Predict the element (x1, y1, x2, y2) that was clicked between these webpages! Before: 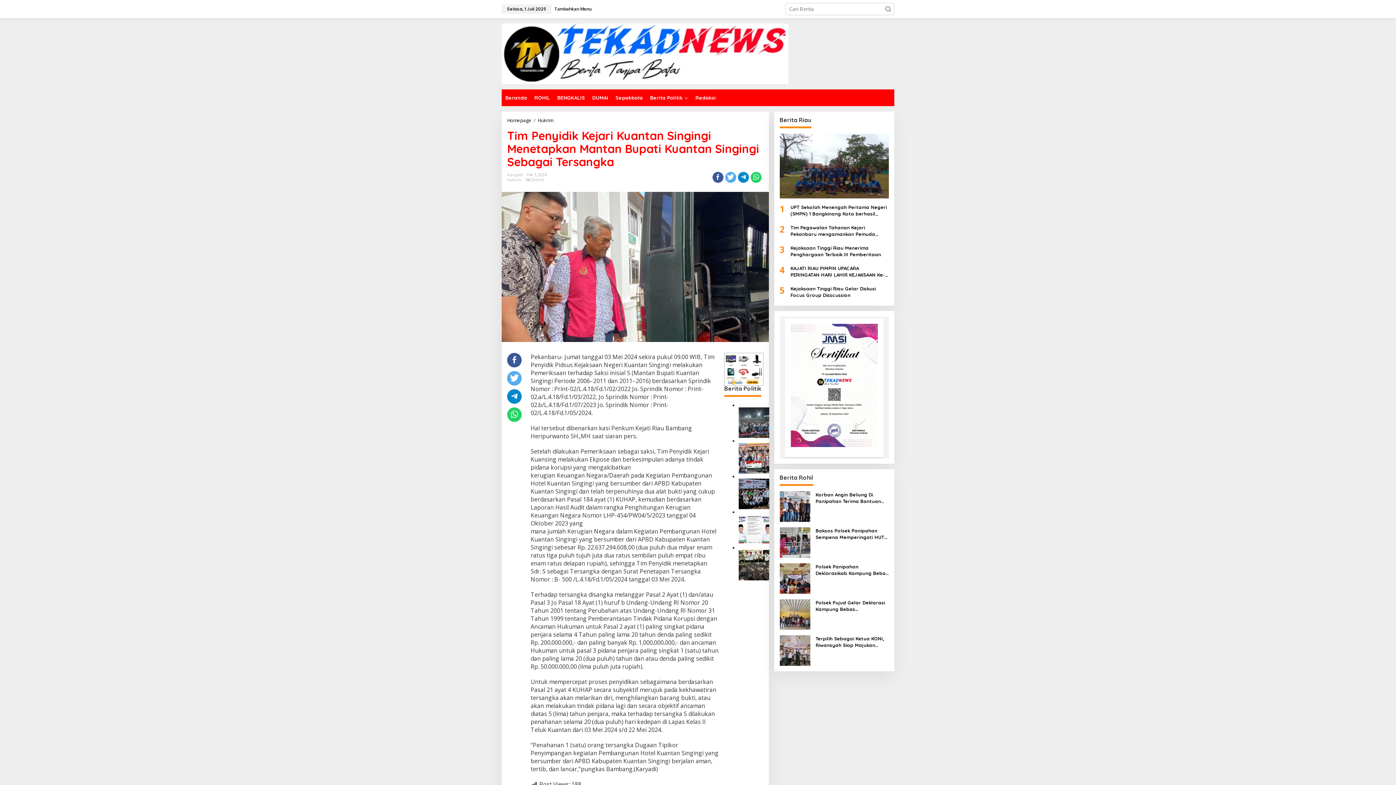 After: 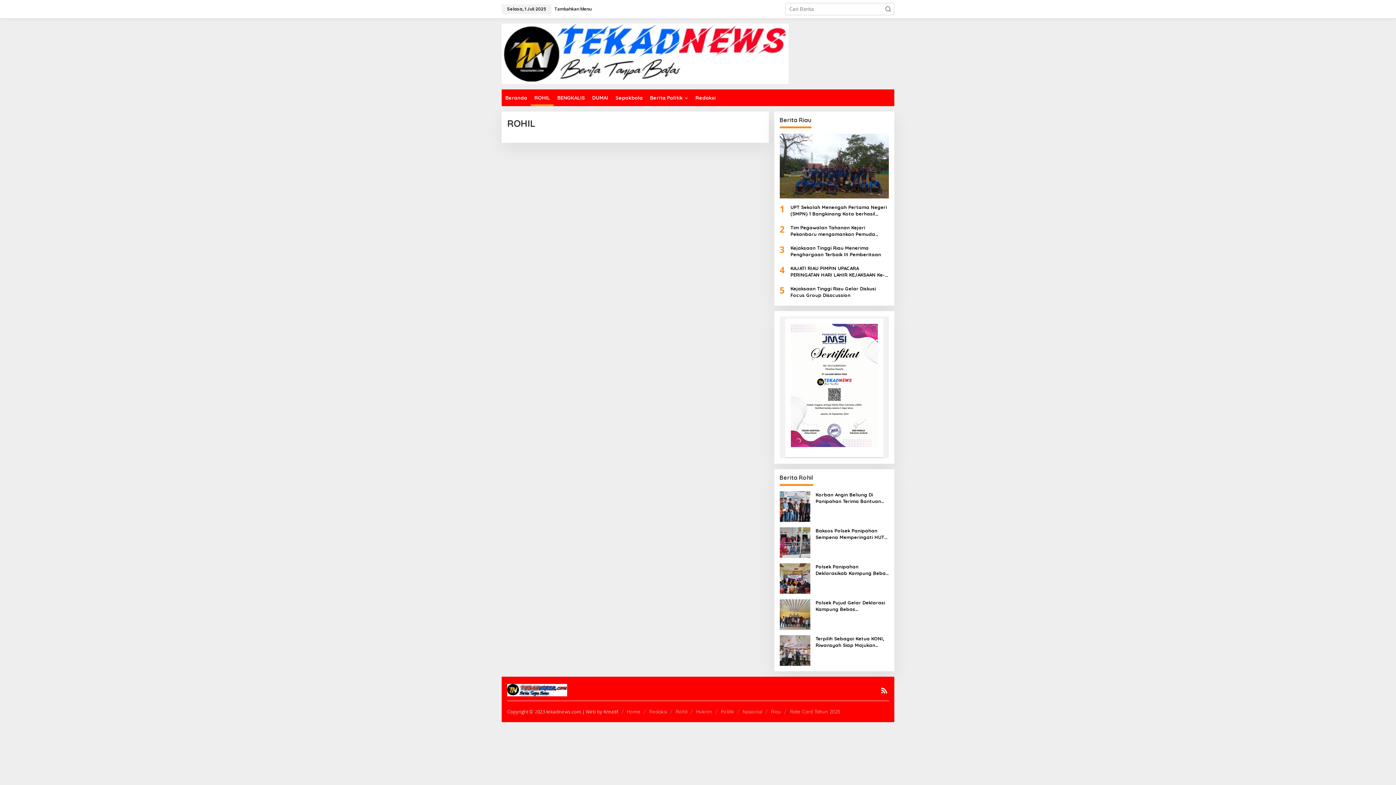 Action: bbox: (530, 89, 553, 106) label: ROHIL